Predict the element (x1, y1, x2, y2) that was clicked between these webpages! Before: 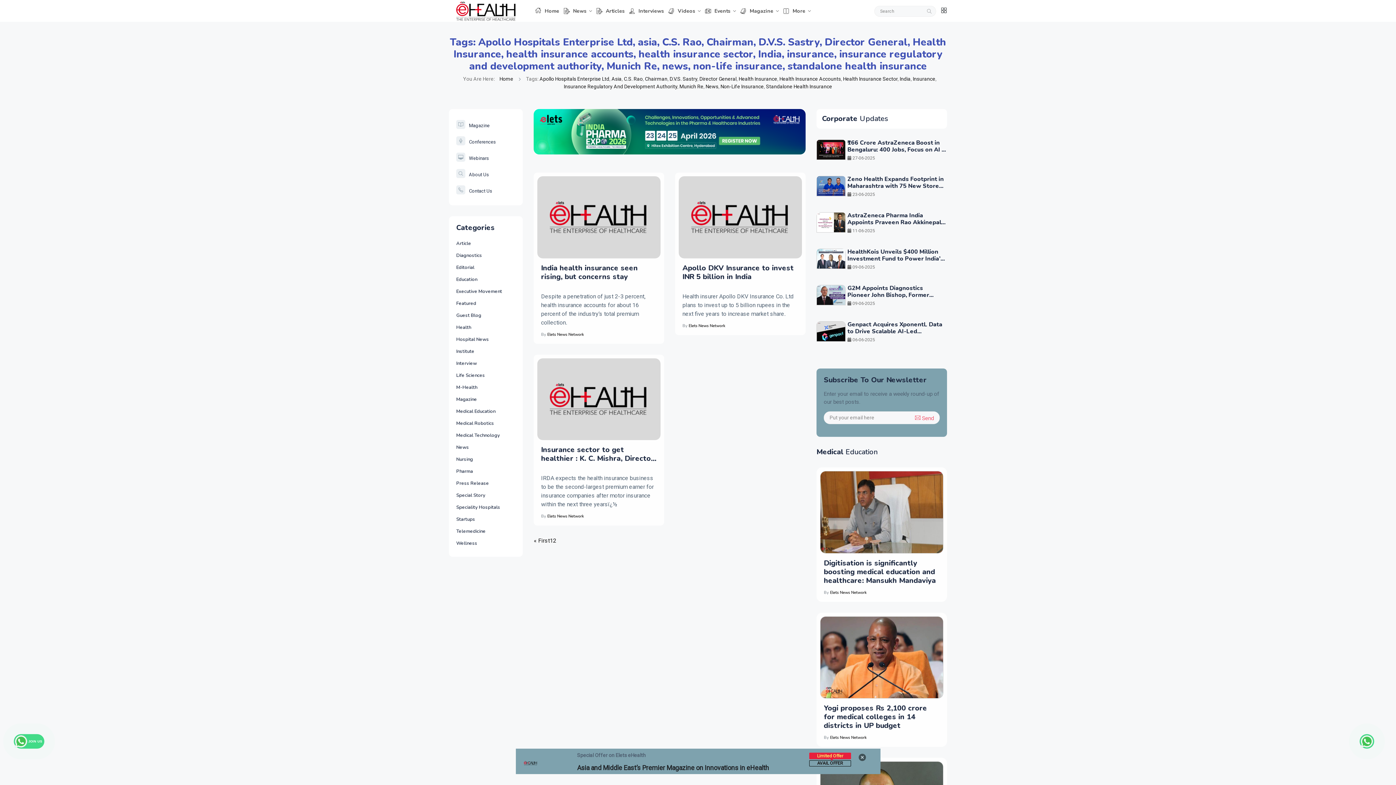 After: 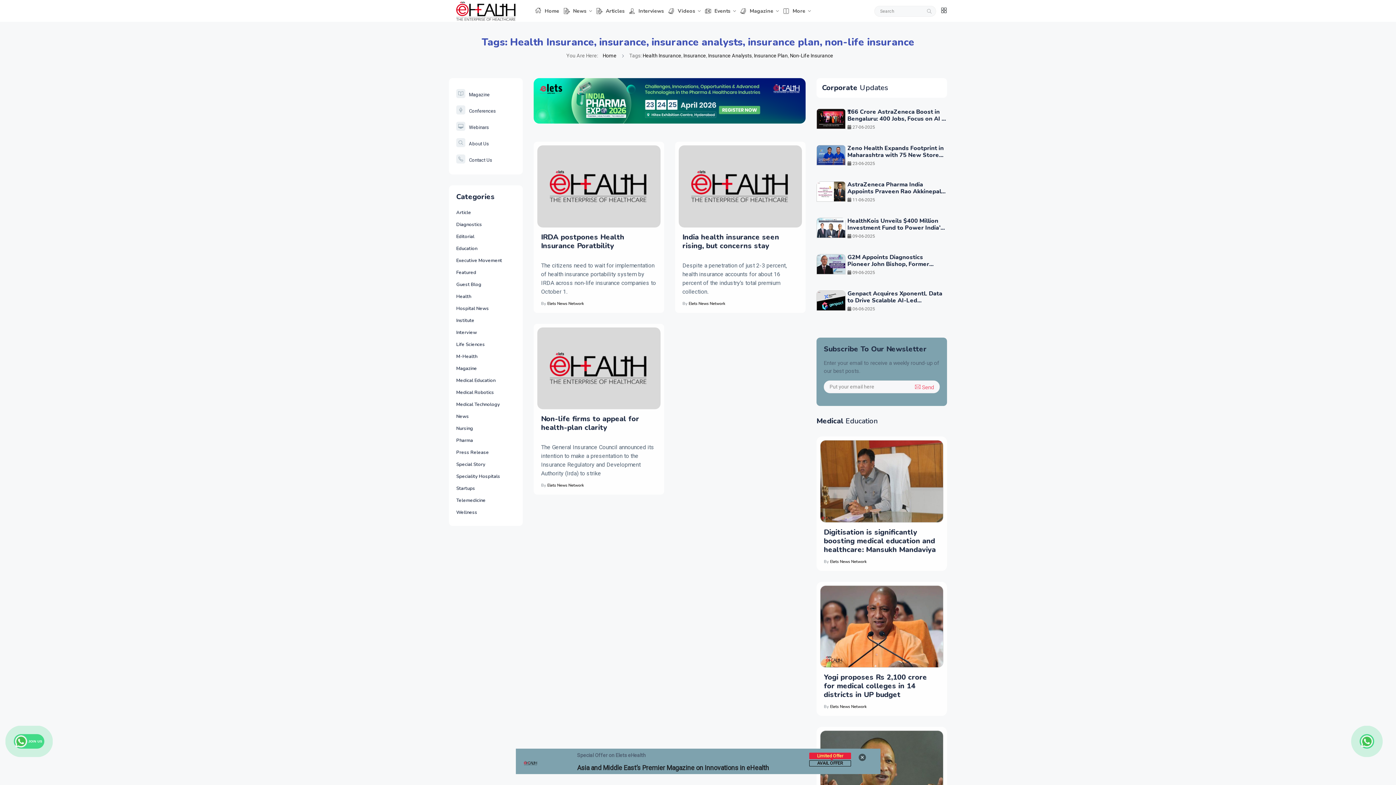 Action: bbox: (693, 59, 782, 73) label: non-life insurance